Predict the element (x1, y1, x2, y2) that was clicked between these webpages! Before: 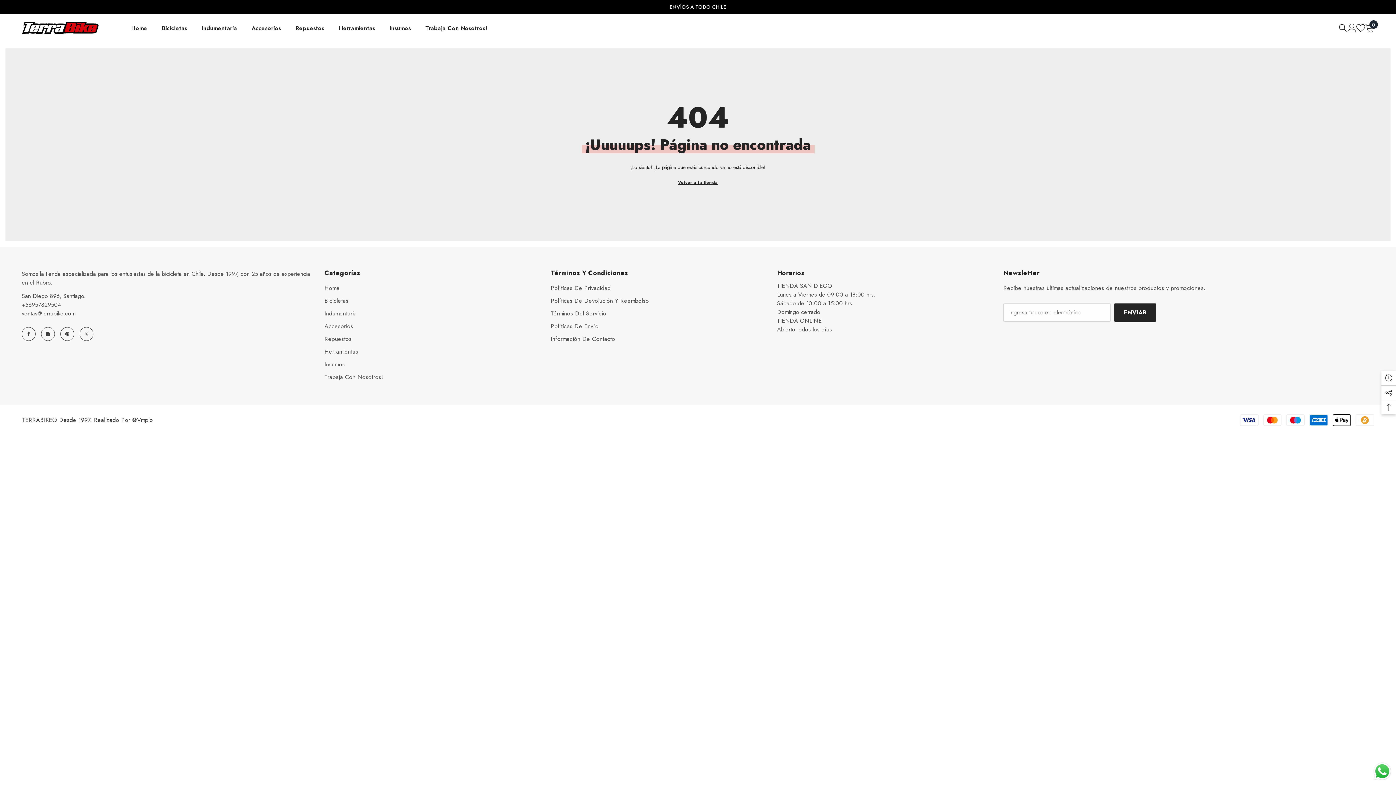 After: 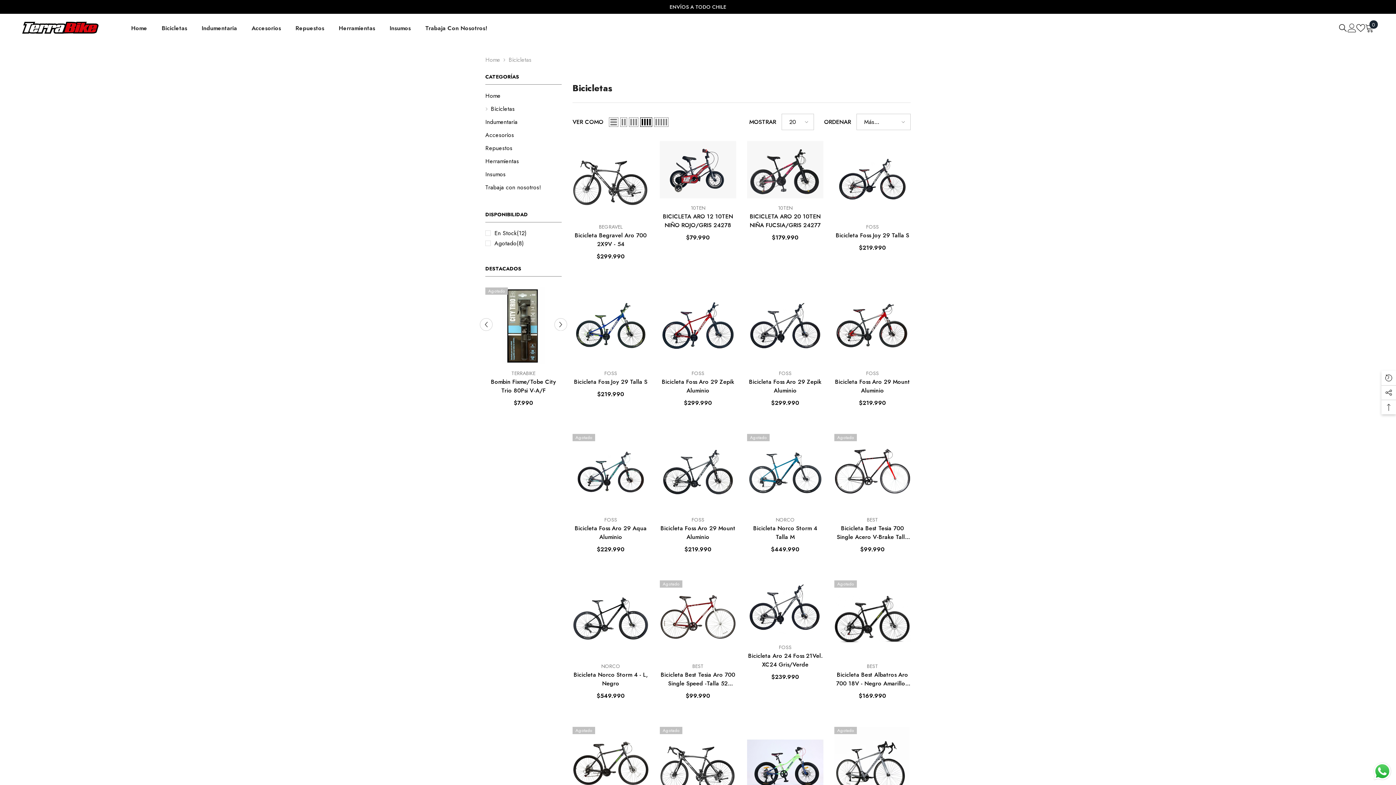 Action: label: Bicicletas bbox: (324, 294, 348, 307)